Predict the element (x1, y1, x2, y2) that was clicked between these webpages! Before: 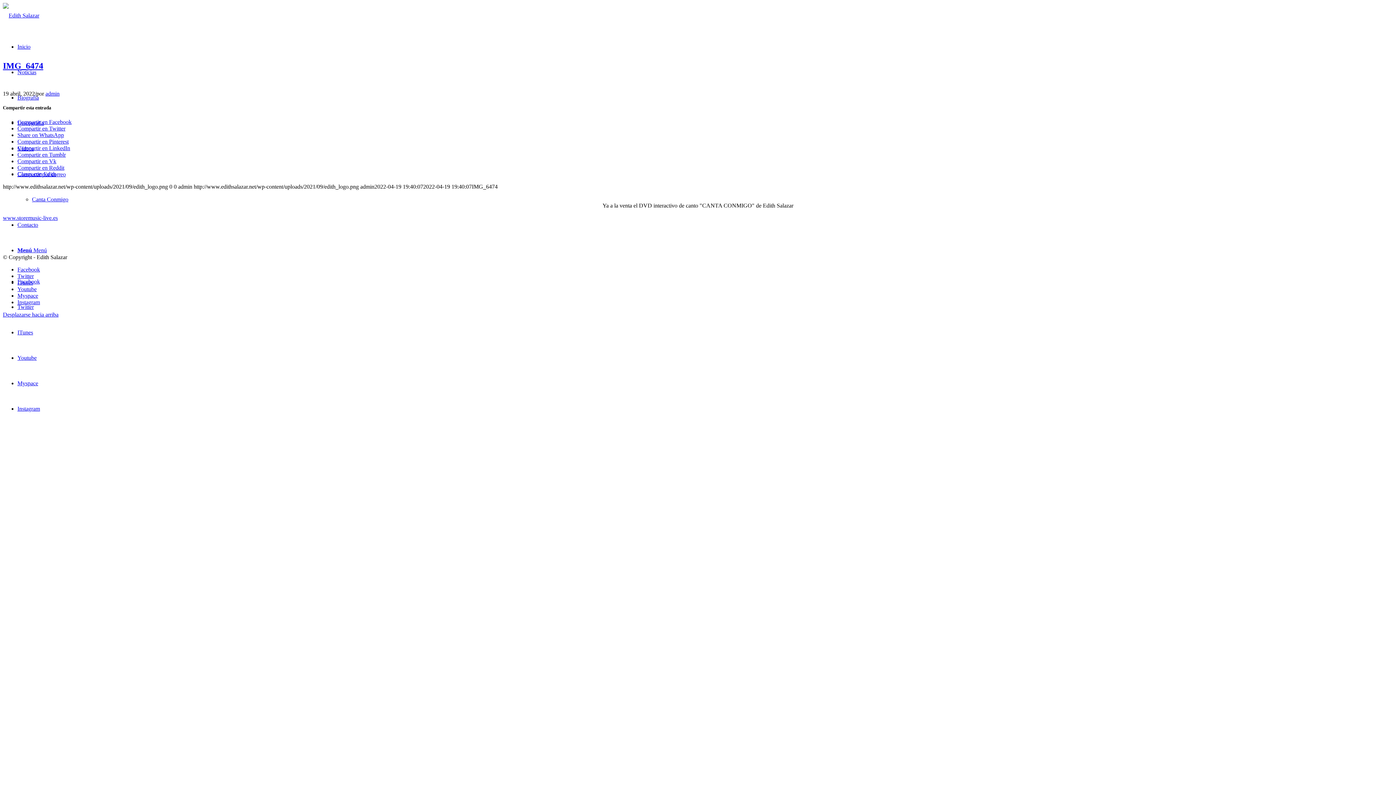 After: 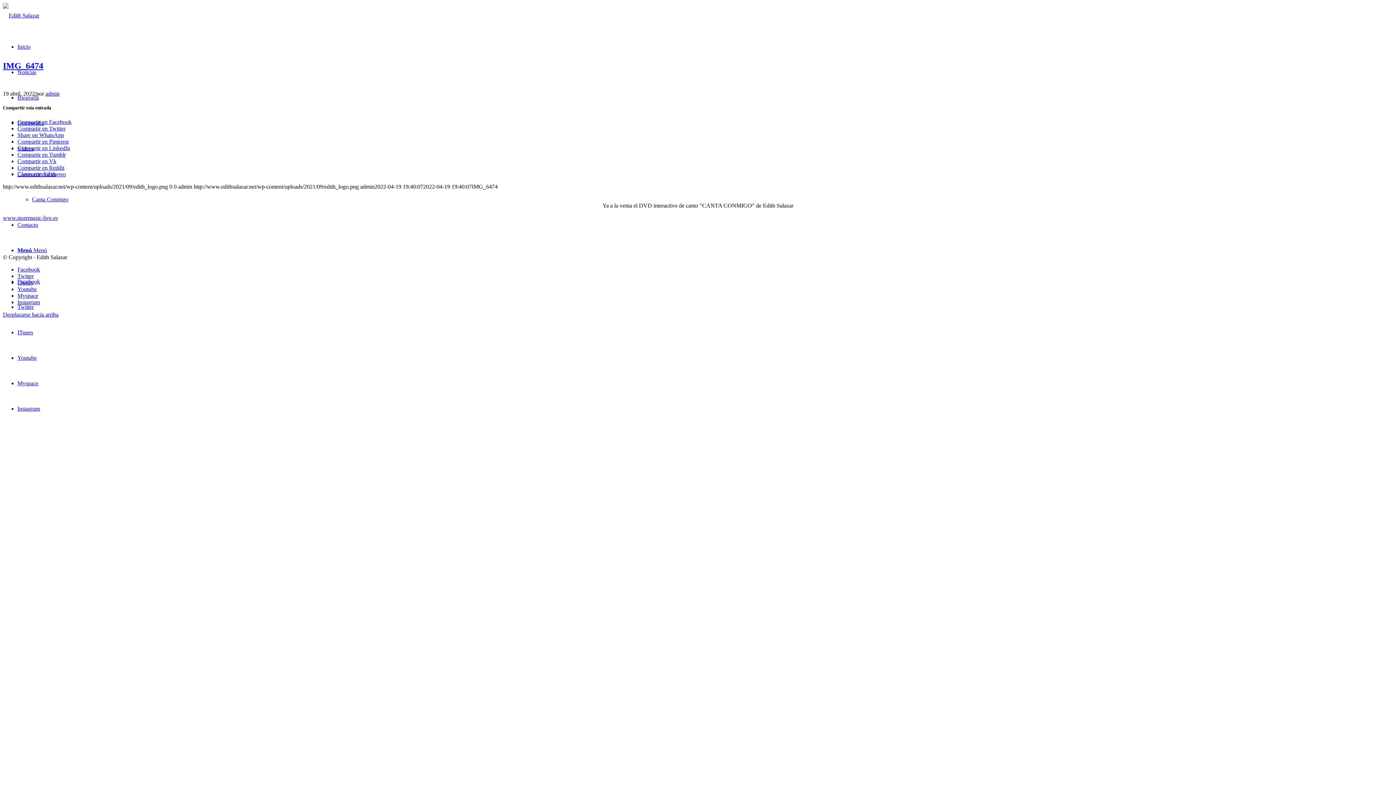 Action: label: Compartir en Vk bbox: (17, 158, 56, 164)